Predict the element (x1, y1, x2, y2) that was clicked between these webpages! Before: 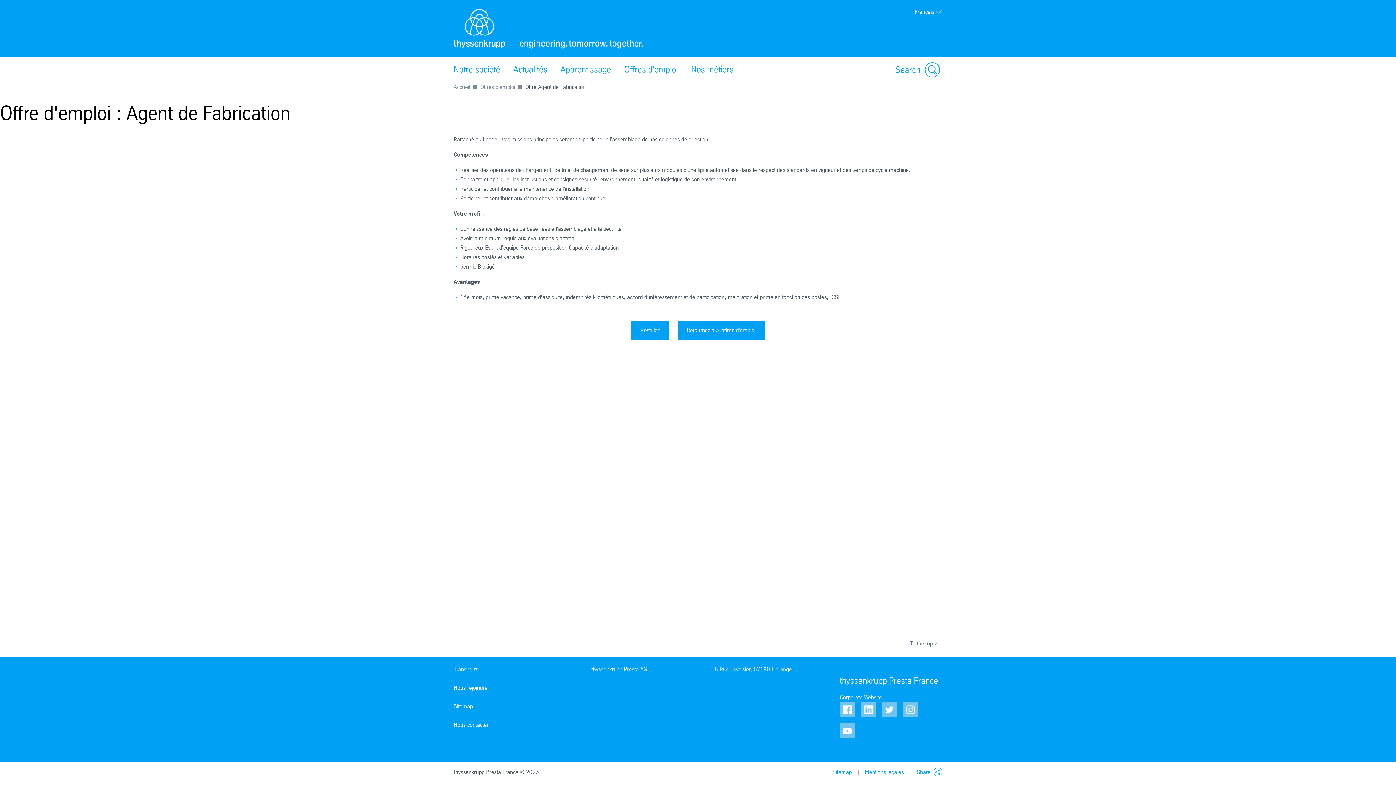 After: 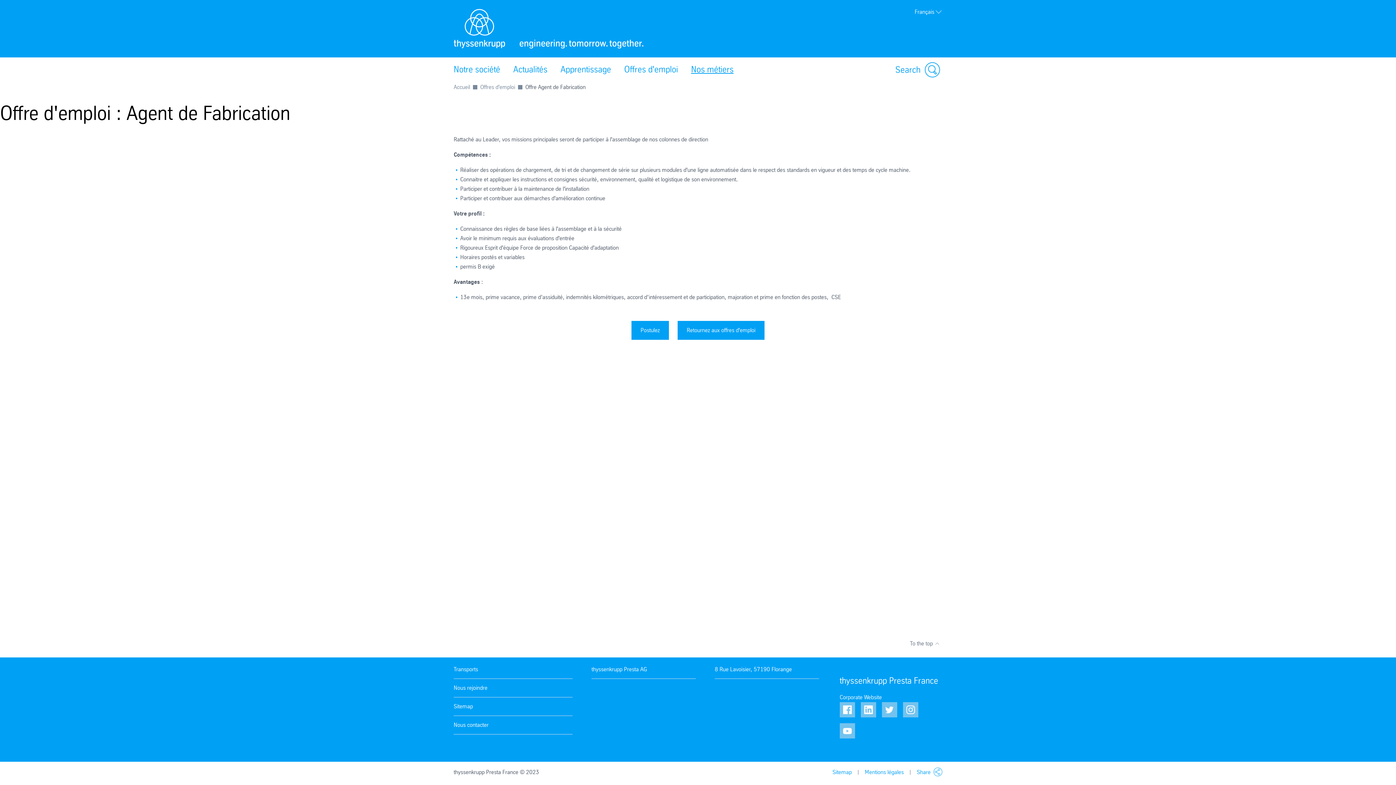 Action: label: Nos métiers bbox: (684, 57, 740, 81)